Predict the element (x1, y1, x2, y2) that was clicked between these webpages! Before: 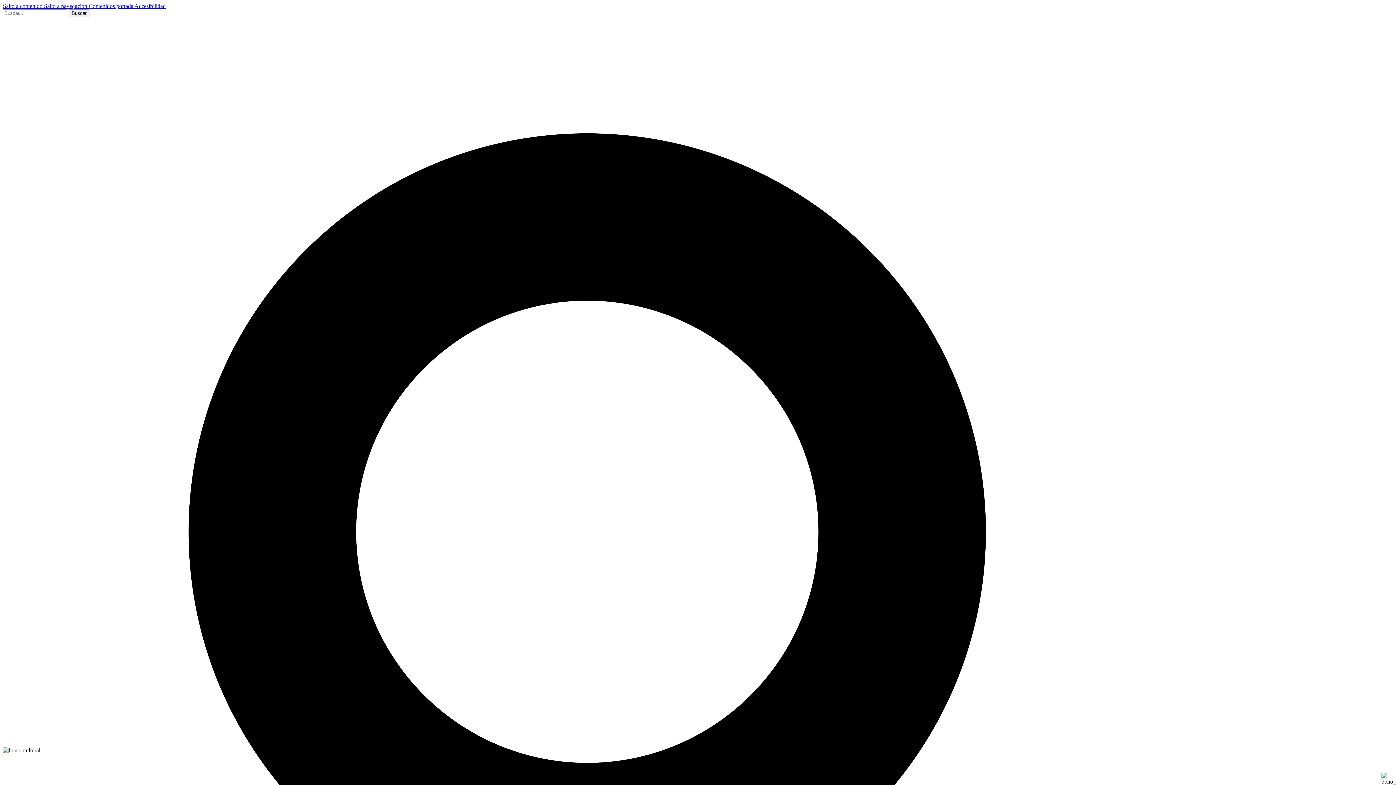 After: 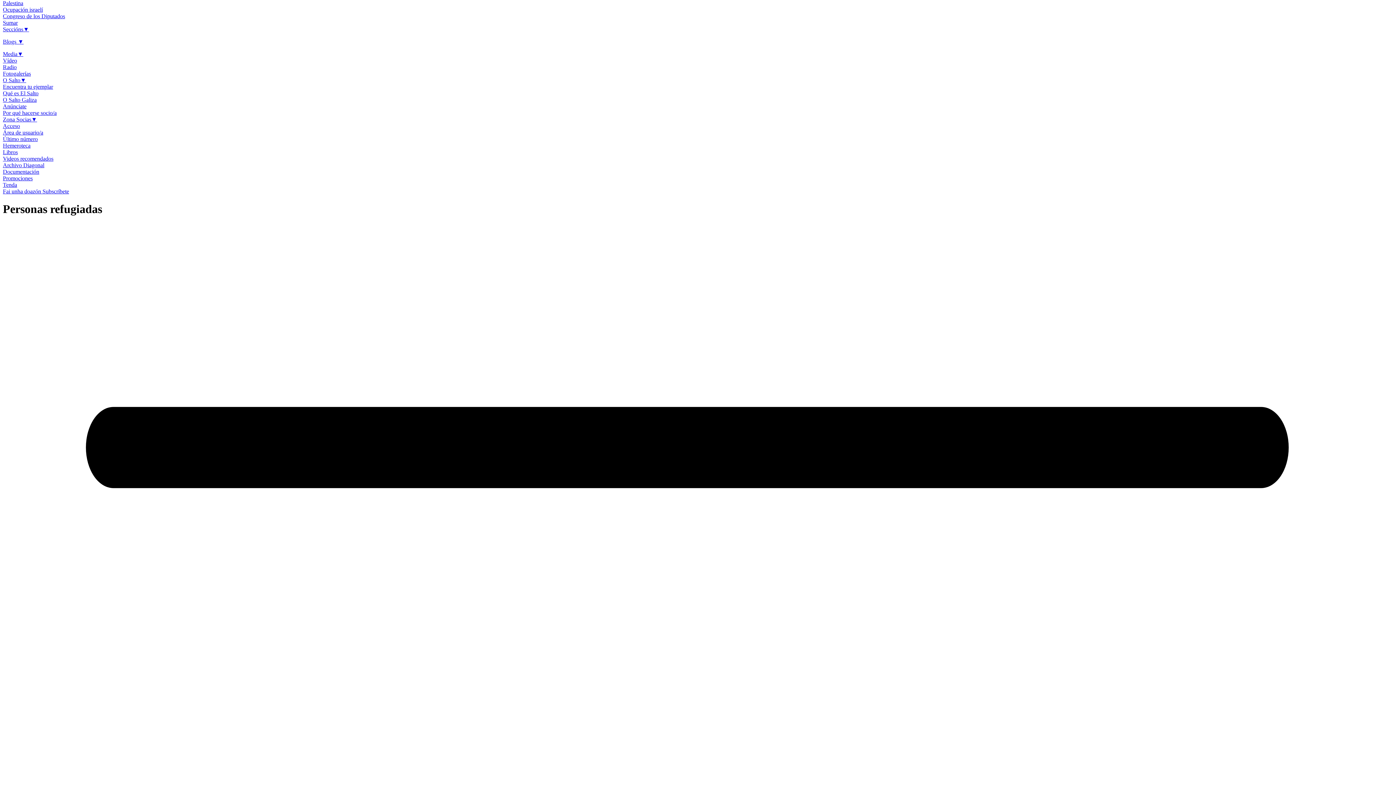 Action: label: Salto a navegación  bbox: (44, 2, 88, 9)